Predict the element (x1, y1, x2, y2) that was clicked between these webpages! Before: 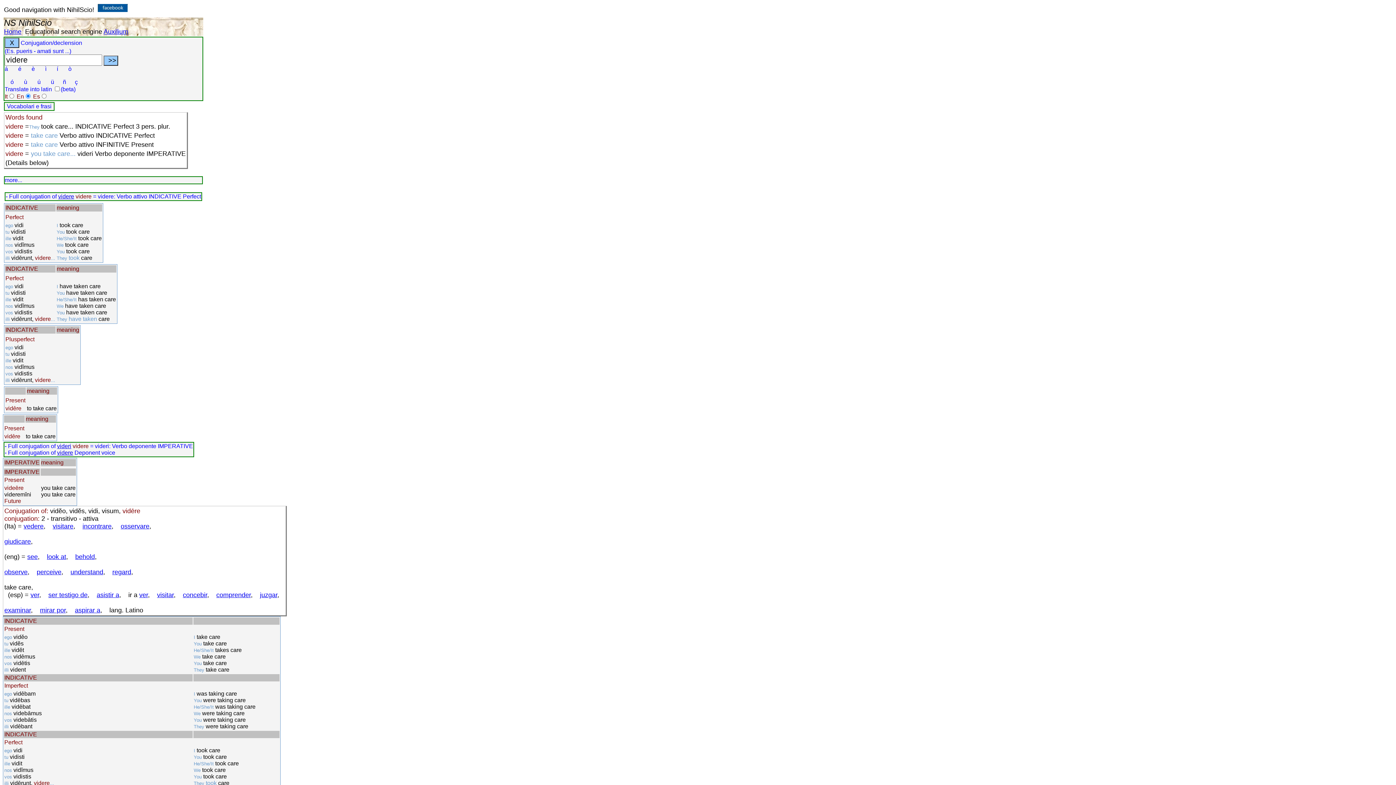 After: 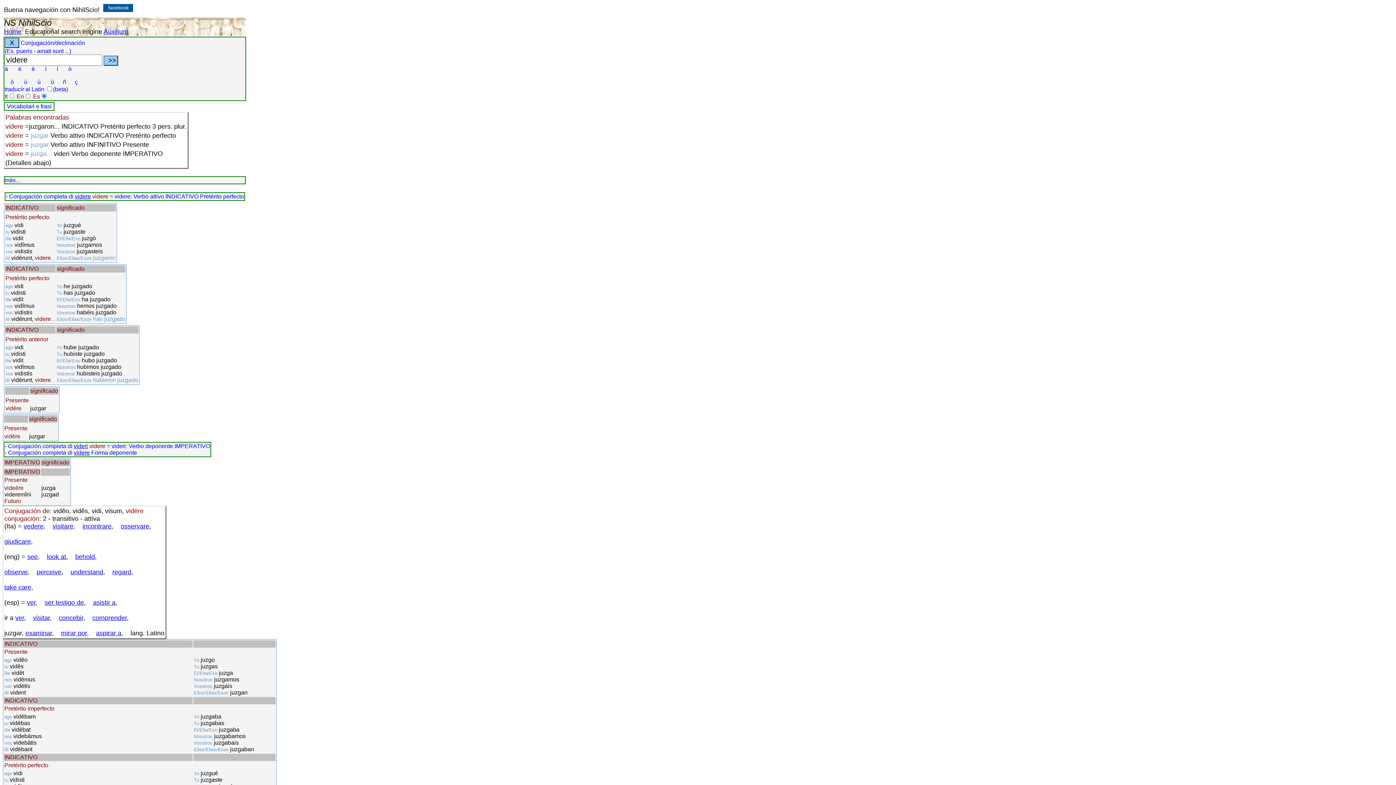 Action: label: juzgar bbox: (260, 591, 277, 598)